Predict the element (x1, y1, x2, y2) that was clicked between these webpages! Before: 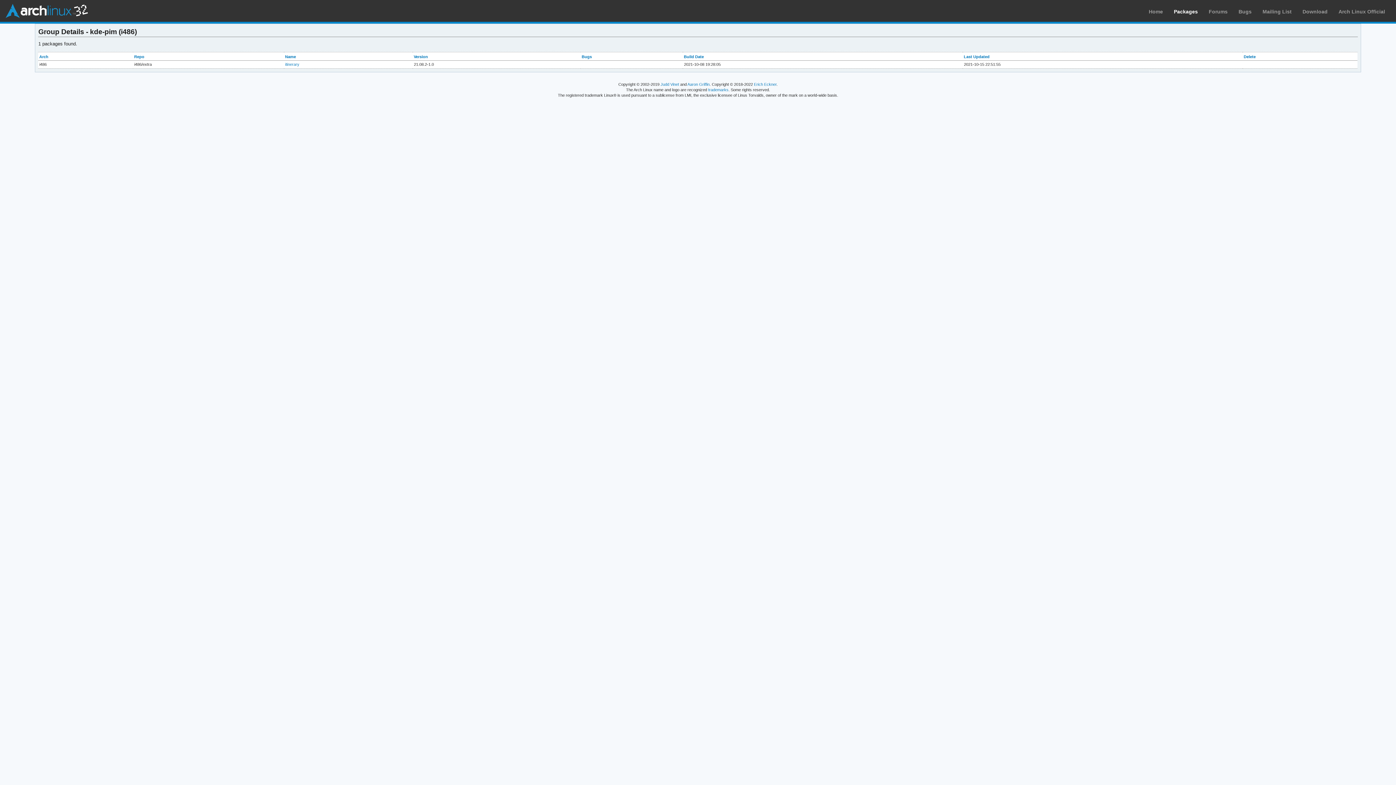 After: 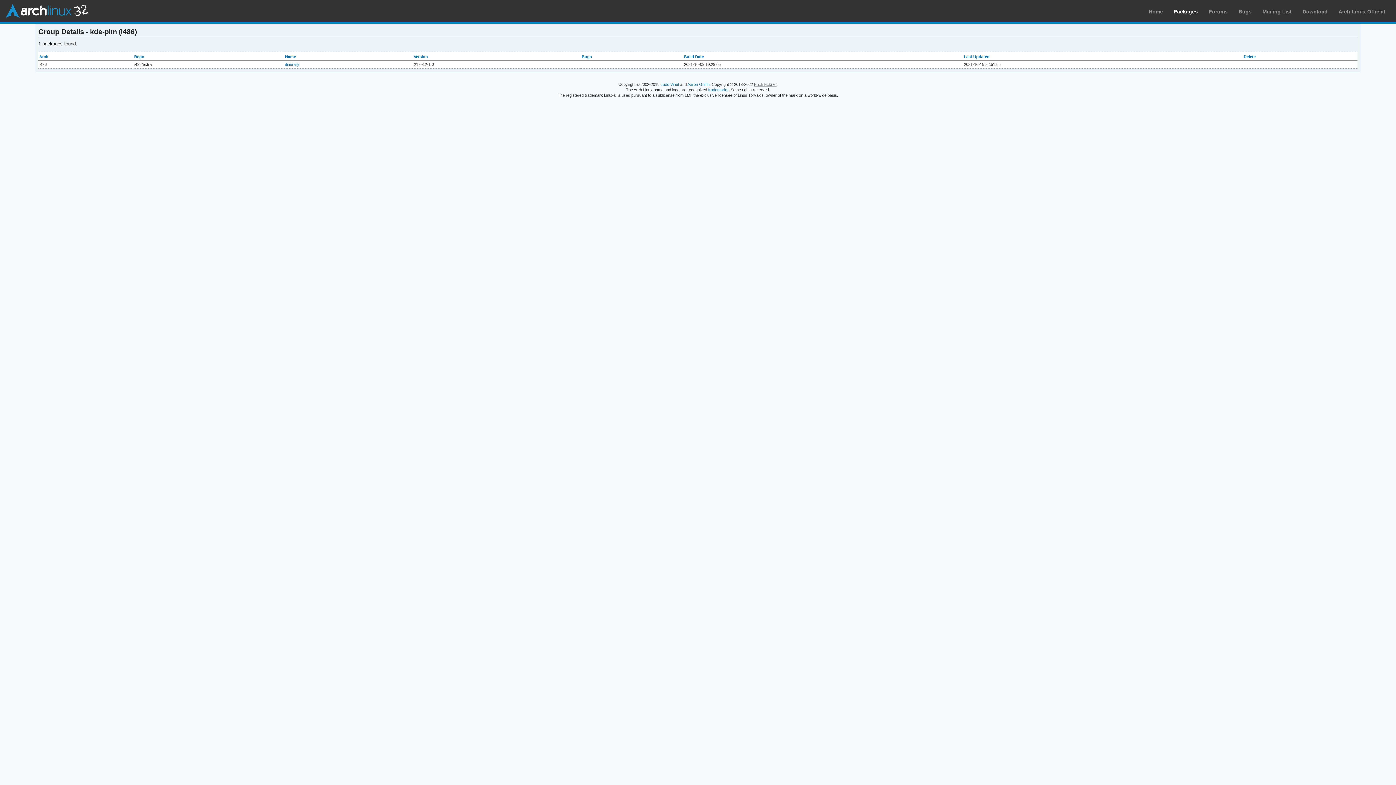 Action: bbox: (754, 82, 776, 86) label: Erich Eckner